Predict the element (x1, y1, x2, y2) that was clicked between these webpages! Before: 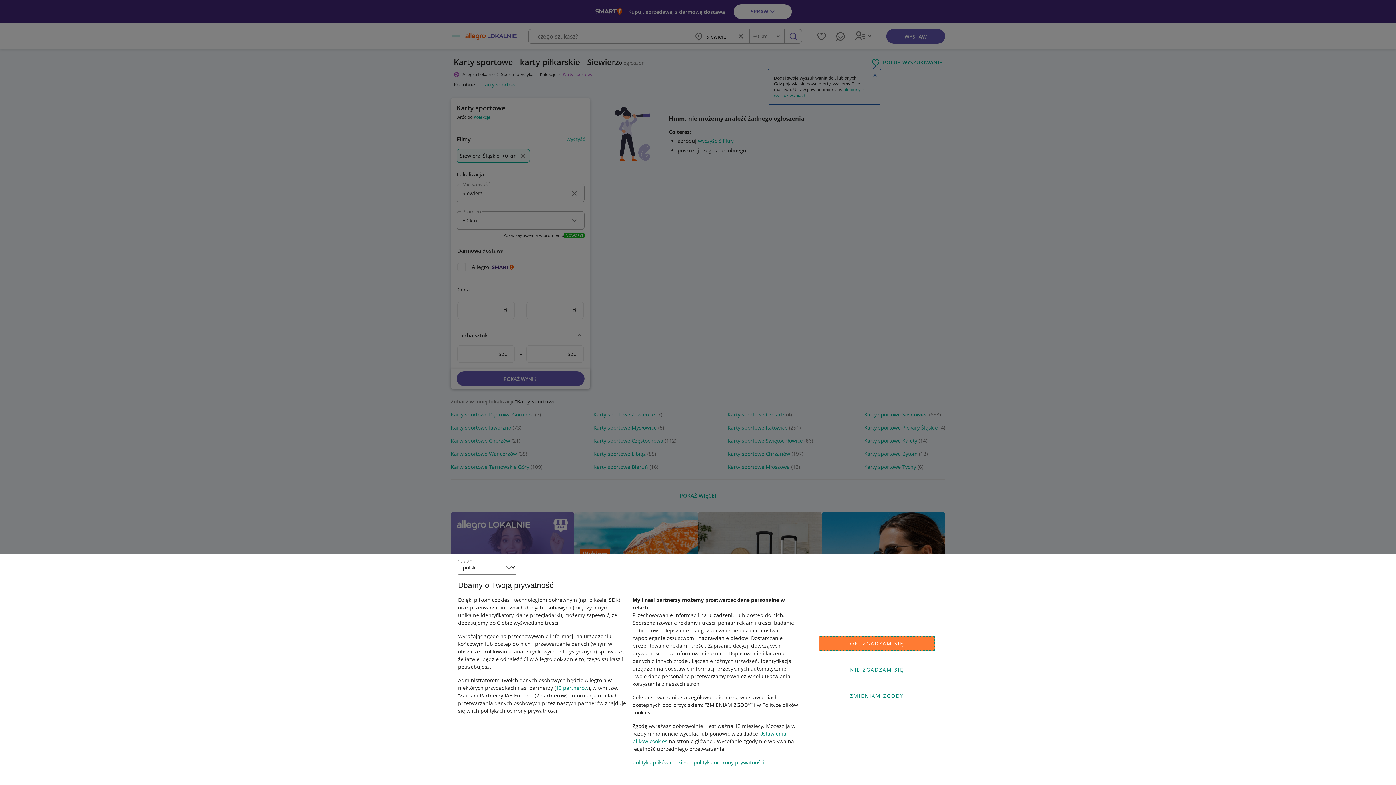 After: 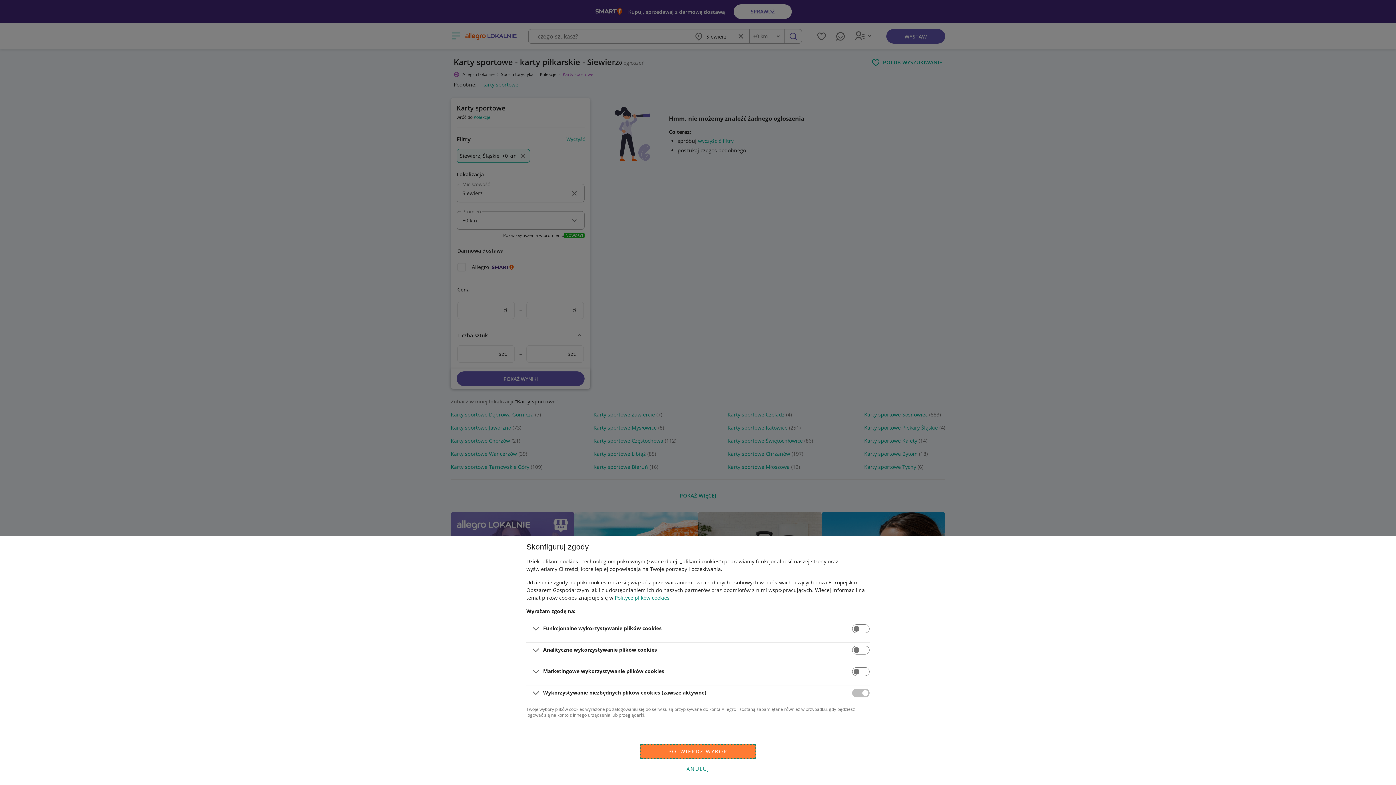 Action: bbox: (818, 688, 935, 703) label: ZMIENIAM ZGODY